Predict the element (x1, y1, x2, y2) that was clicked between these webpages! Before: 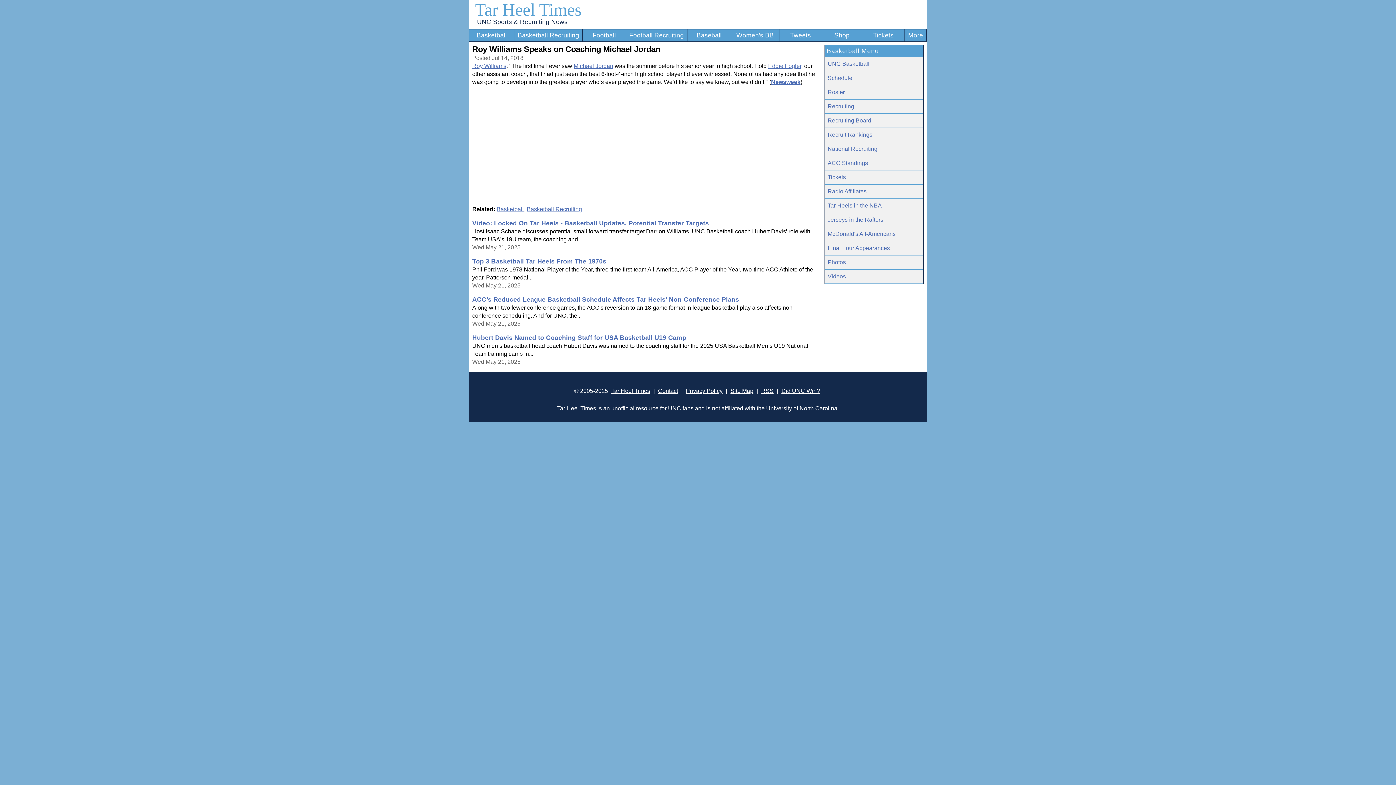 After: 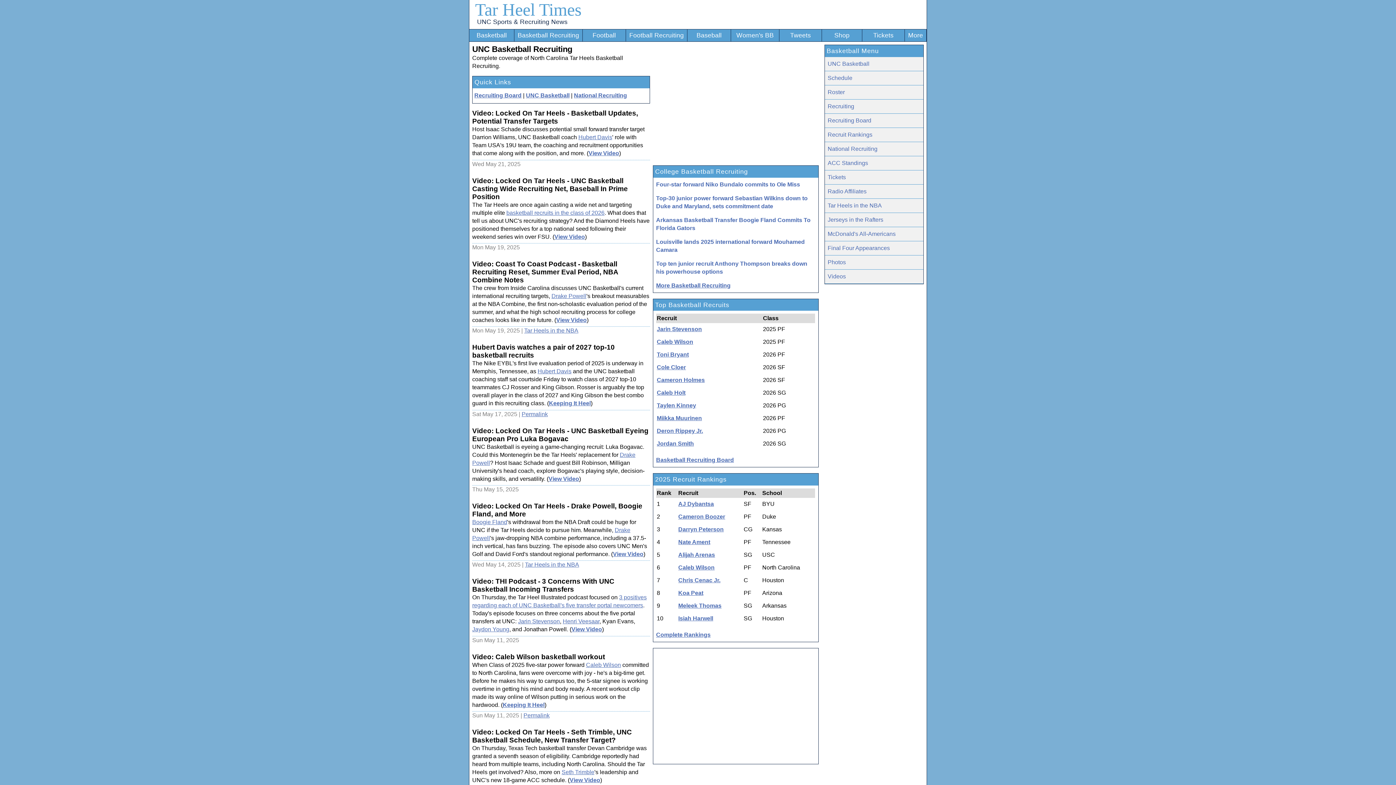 Action: label: Basketball Recruiting bbox: (526, 206, 582, 212)